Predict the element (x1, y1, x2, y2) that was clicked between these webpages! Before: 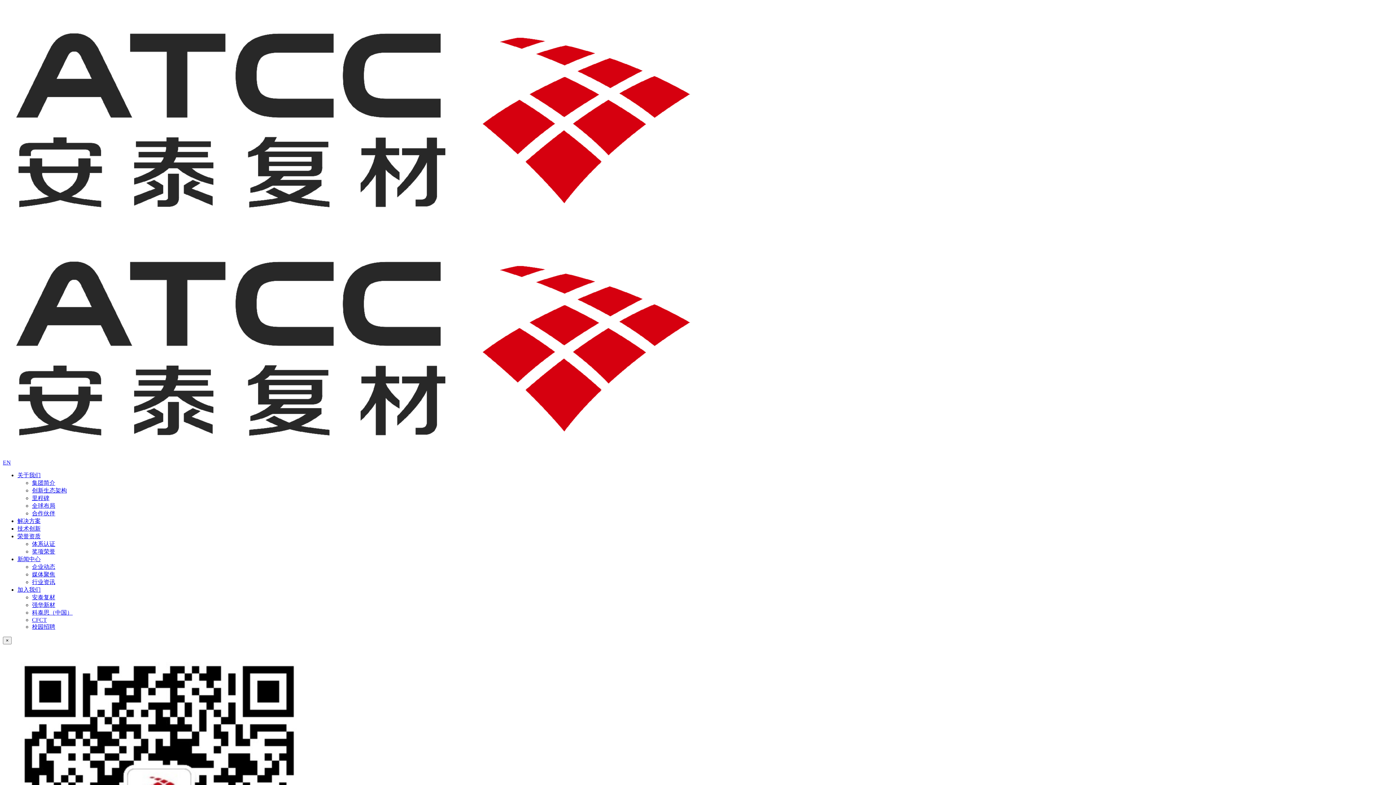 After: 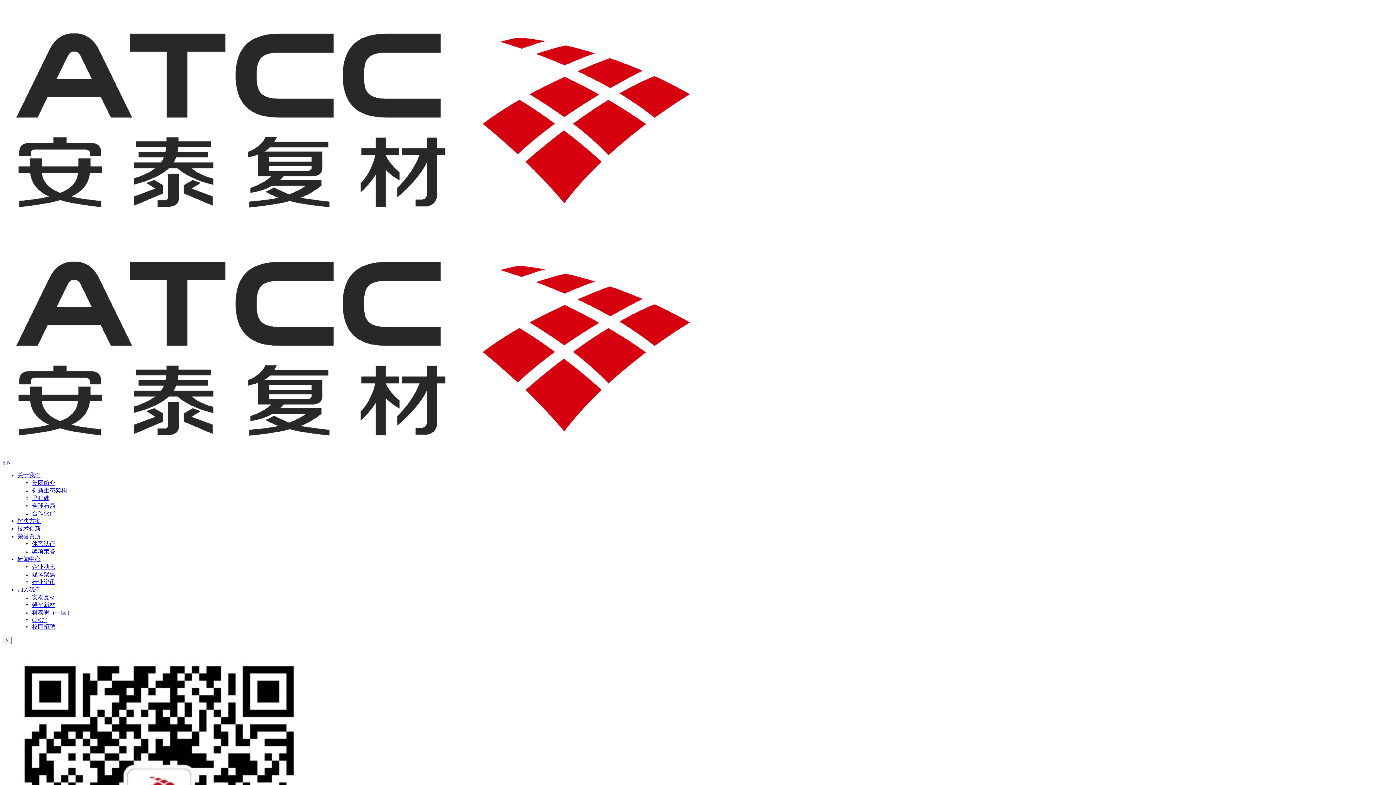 Action: label: 新闻中心 bbox: (17, 556, 40, 562)